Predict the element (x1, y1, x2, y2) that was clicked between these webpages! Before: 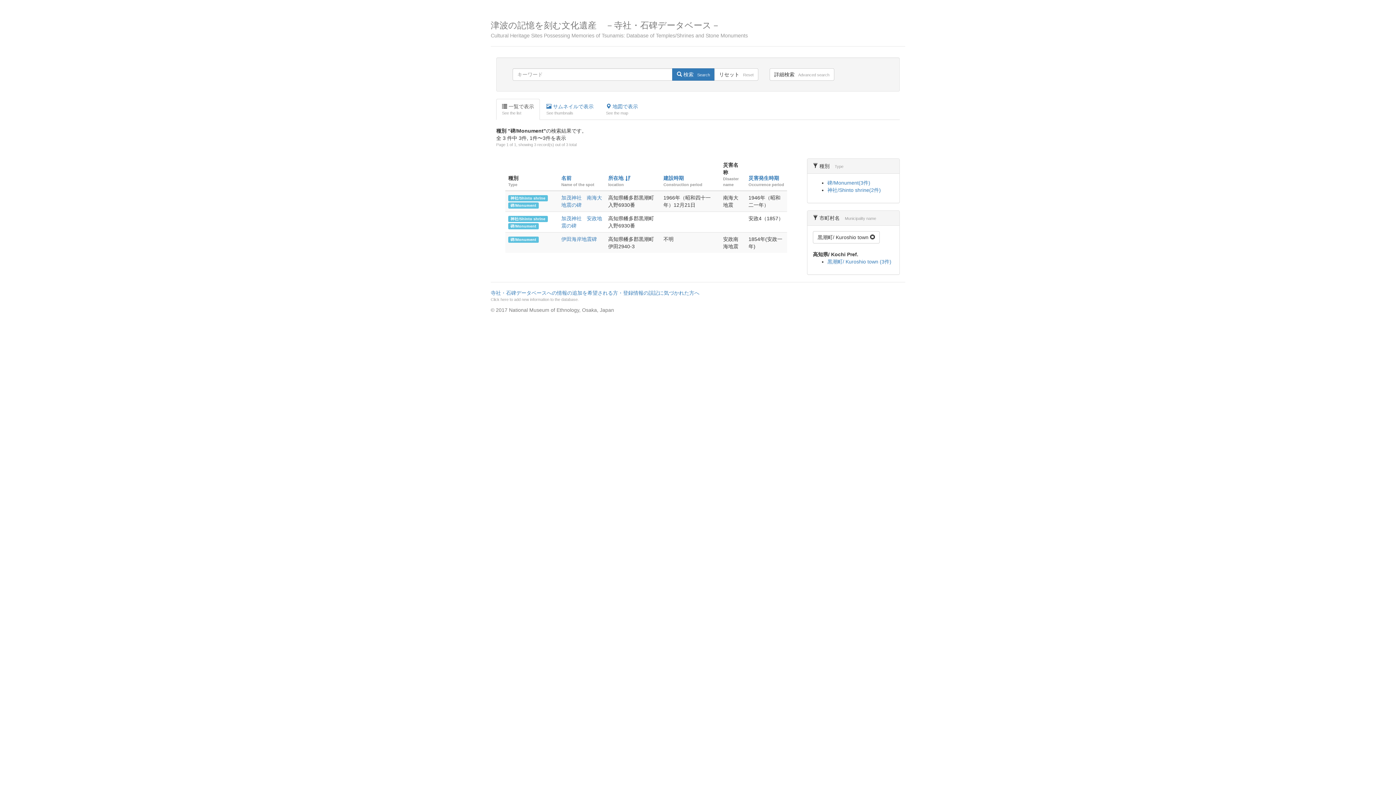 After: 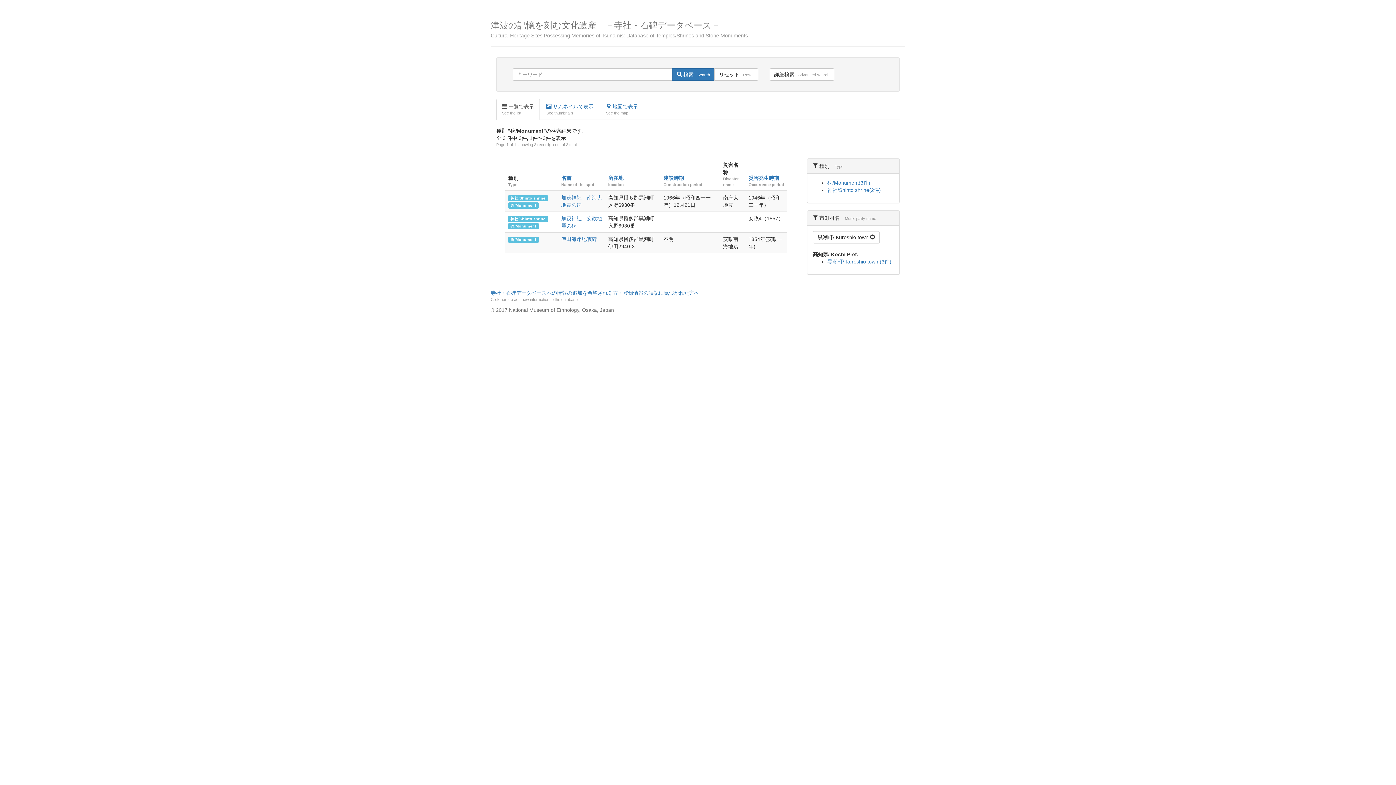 Action: label: 碑/Monument(3件) bbox: (827, 180, 870, 185)